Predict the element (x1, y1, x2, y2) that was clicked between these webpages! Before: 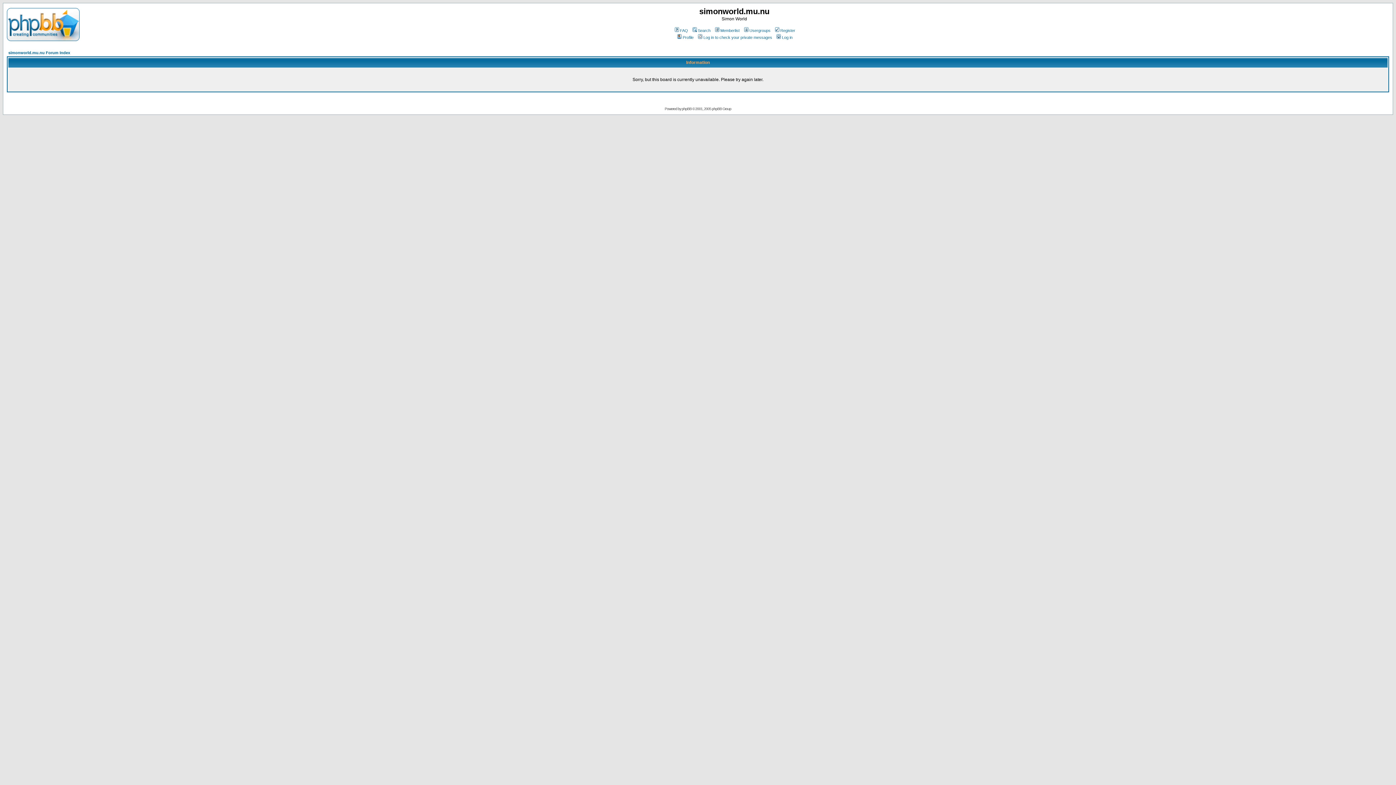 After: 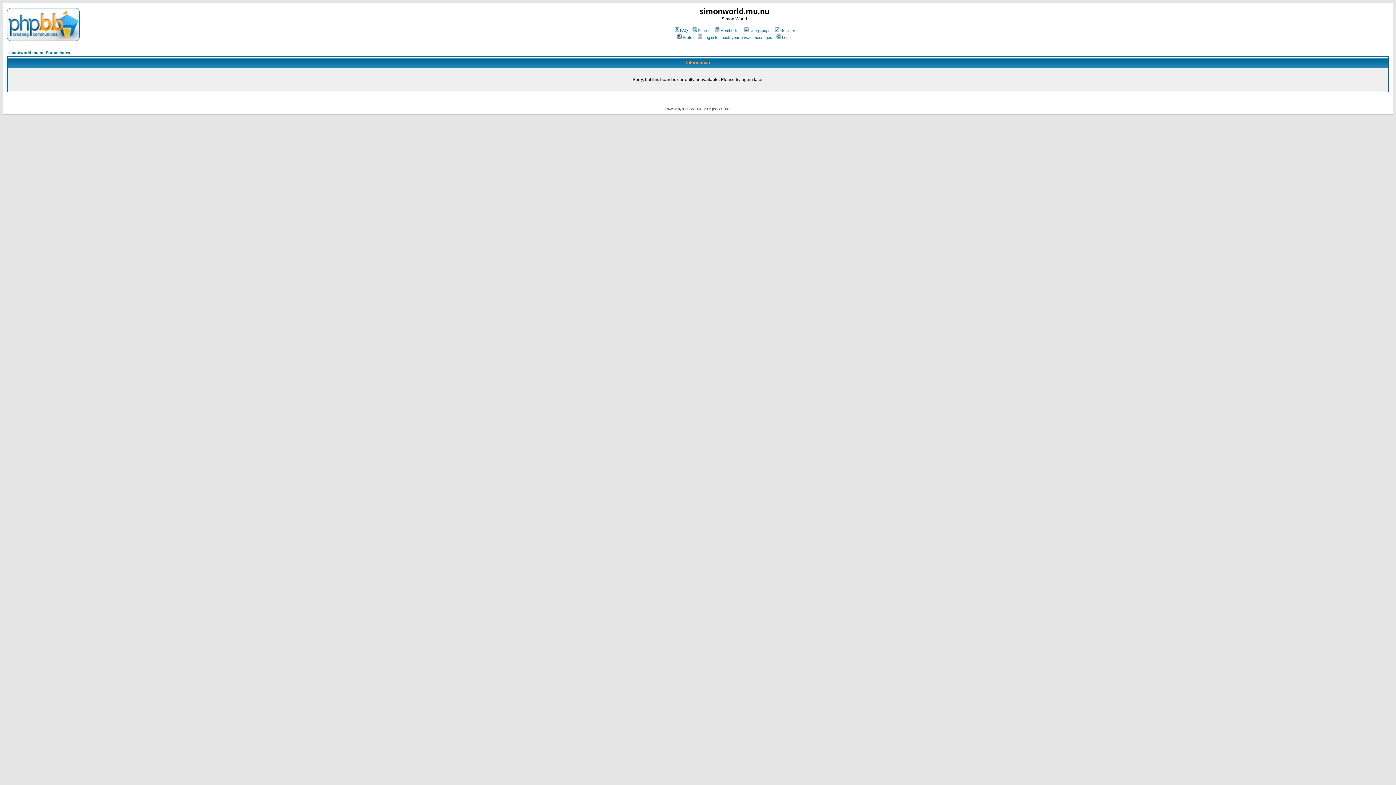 Action: bbox: (714, 28, 739, 32) label: Memberlist